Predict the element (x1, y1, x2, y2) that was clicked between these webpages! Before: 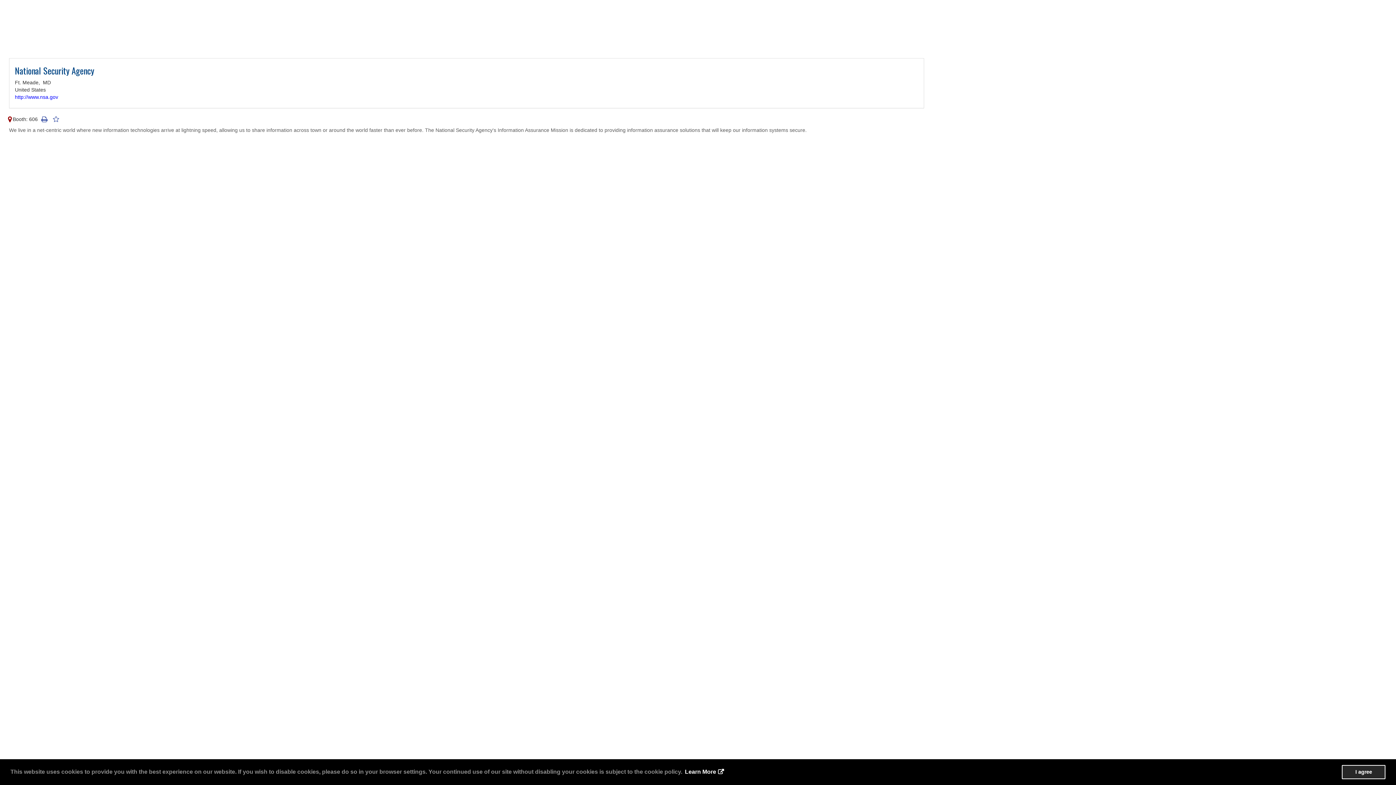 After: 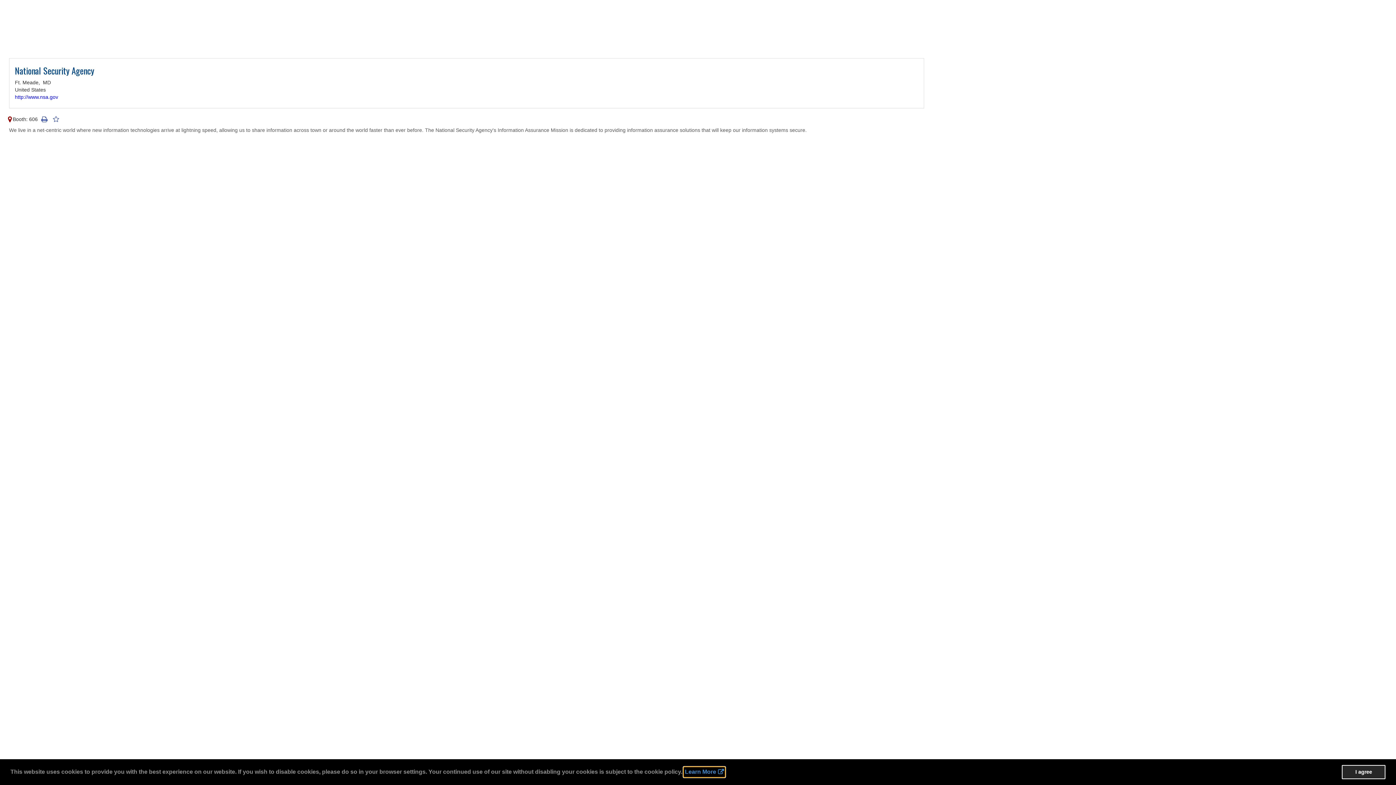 Action: bbox: (683, 767, 725, 777) label: learn more about cookies